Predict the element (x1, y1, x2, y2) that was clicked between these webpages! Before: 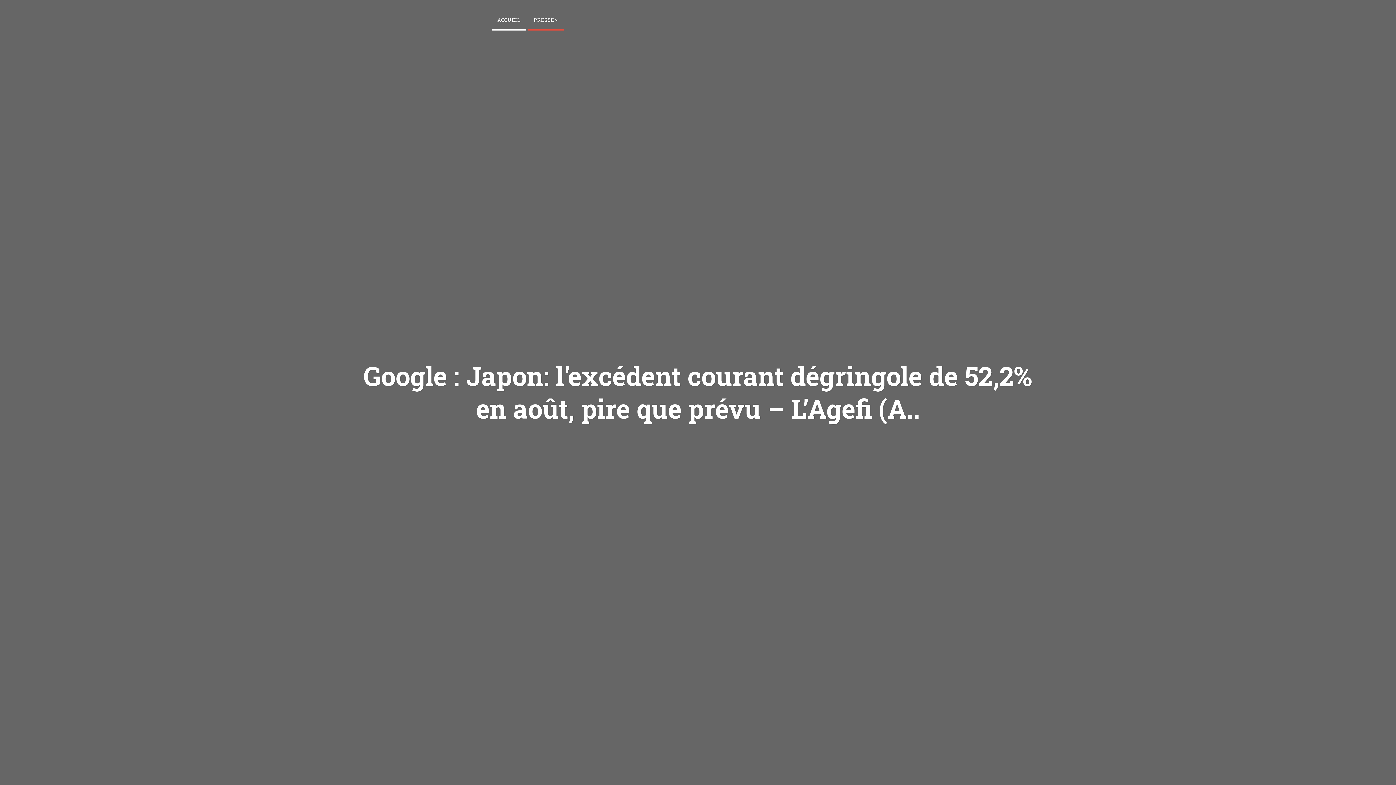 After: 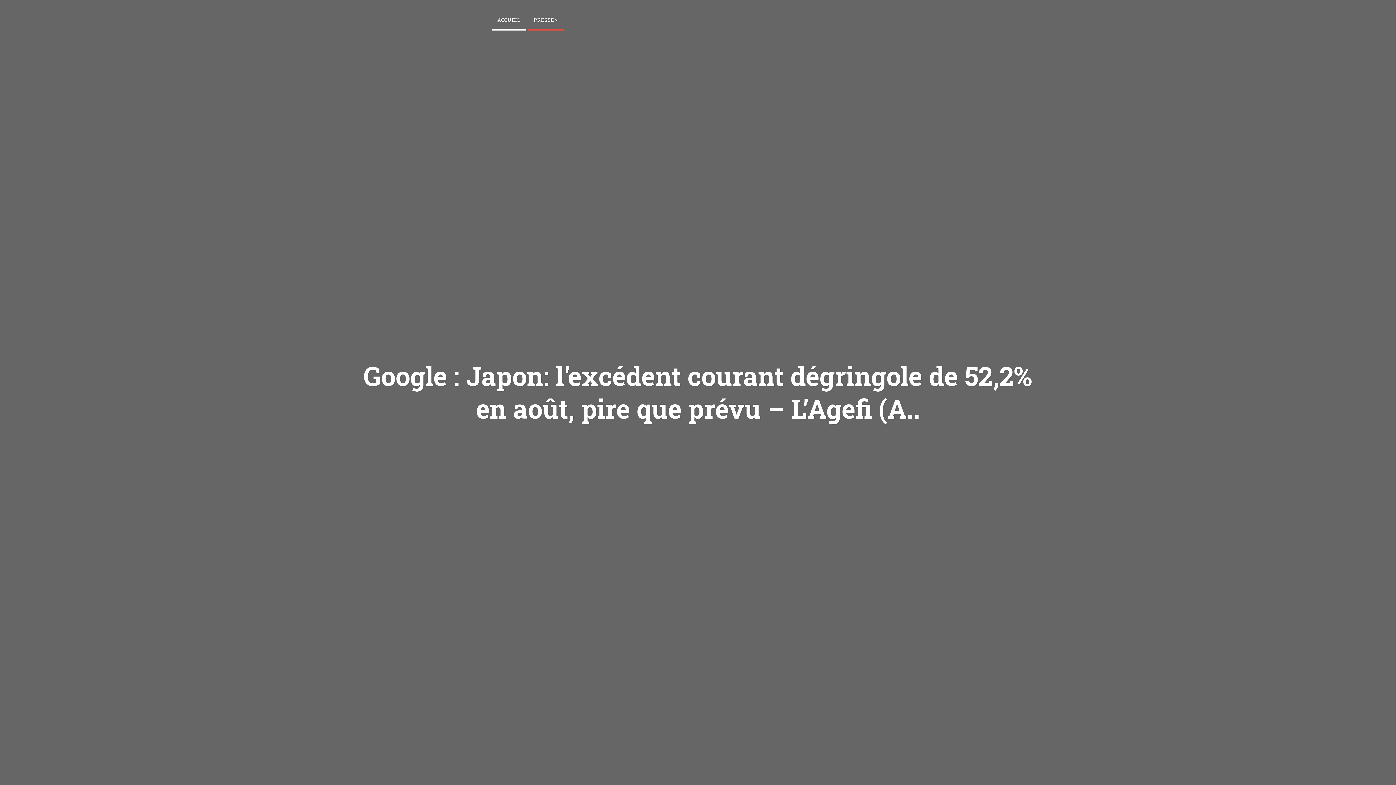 Action: bbox: (528, 10, 564, 30) label: PRESSE 